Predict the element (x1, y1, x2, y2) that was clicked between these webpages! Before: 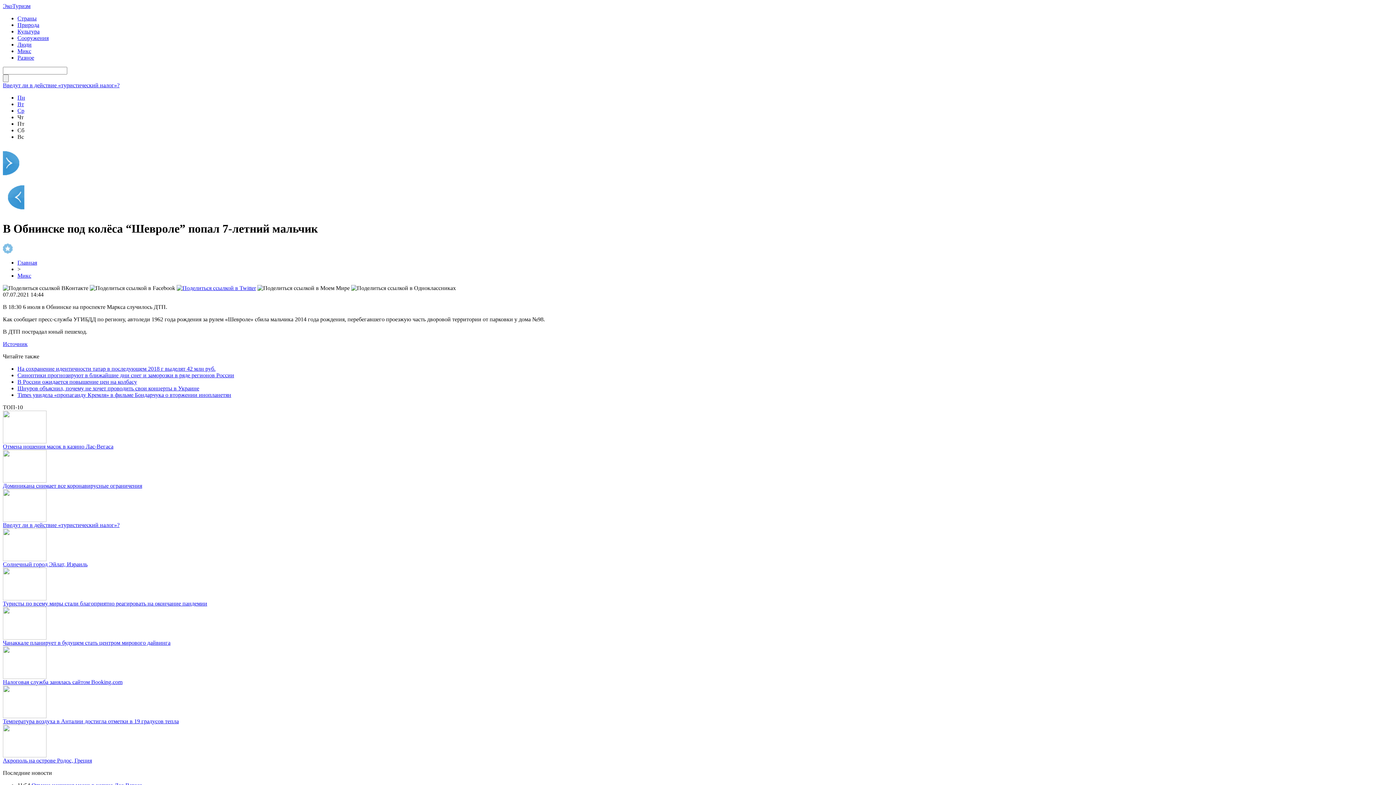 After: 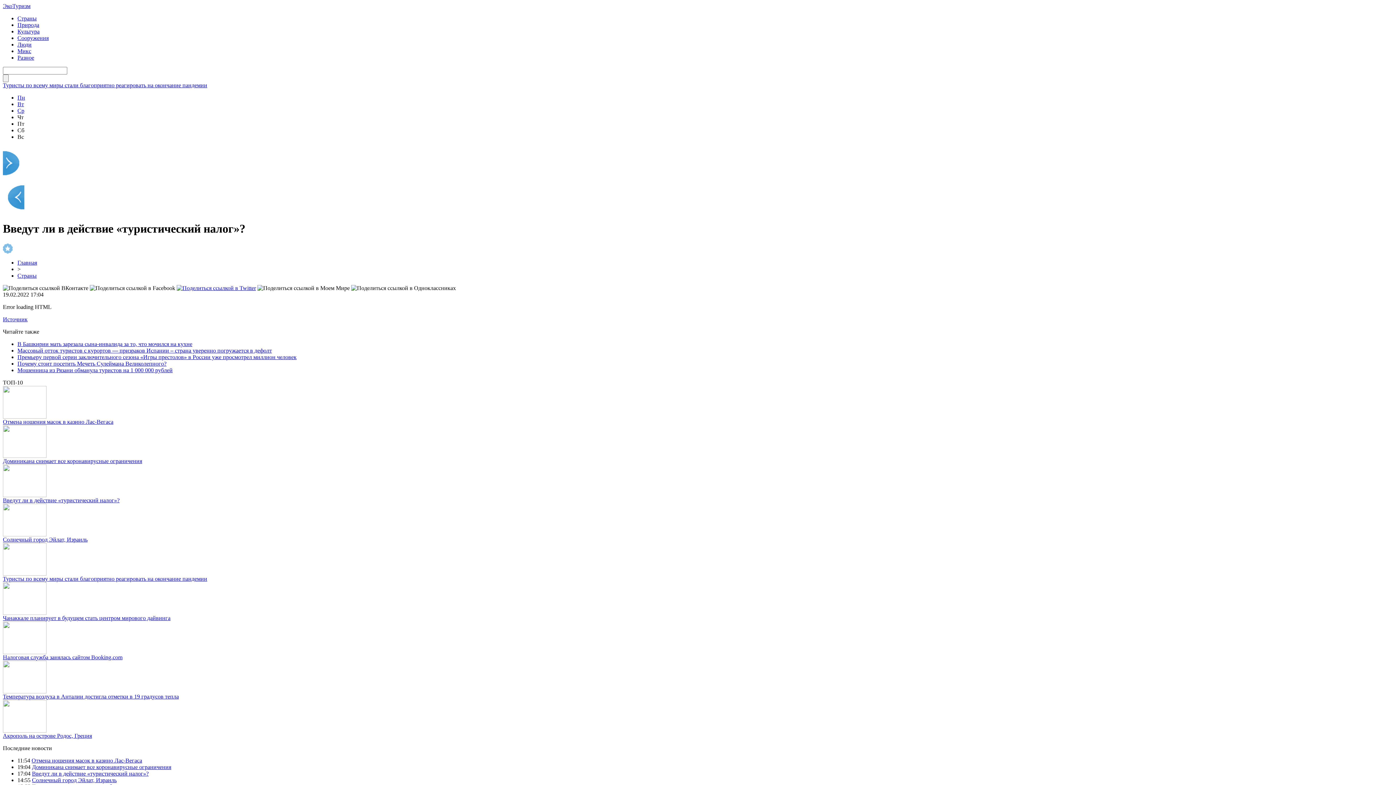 Action: bbox: (2, 517, 46, 523)